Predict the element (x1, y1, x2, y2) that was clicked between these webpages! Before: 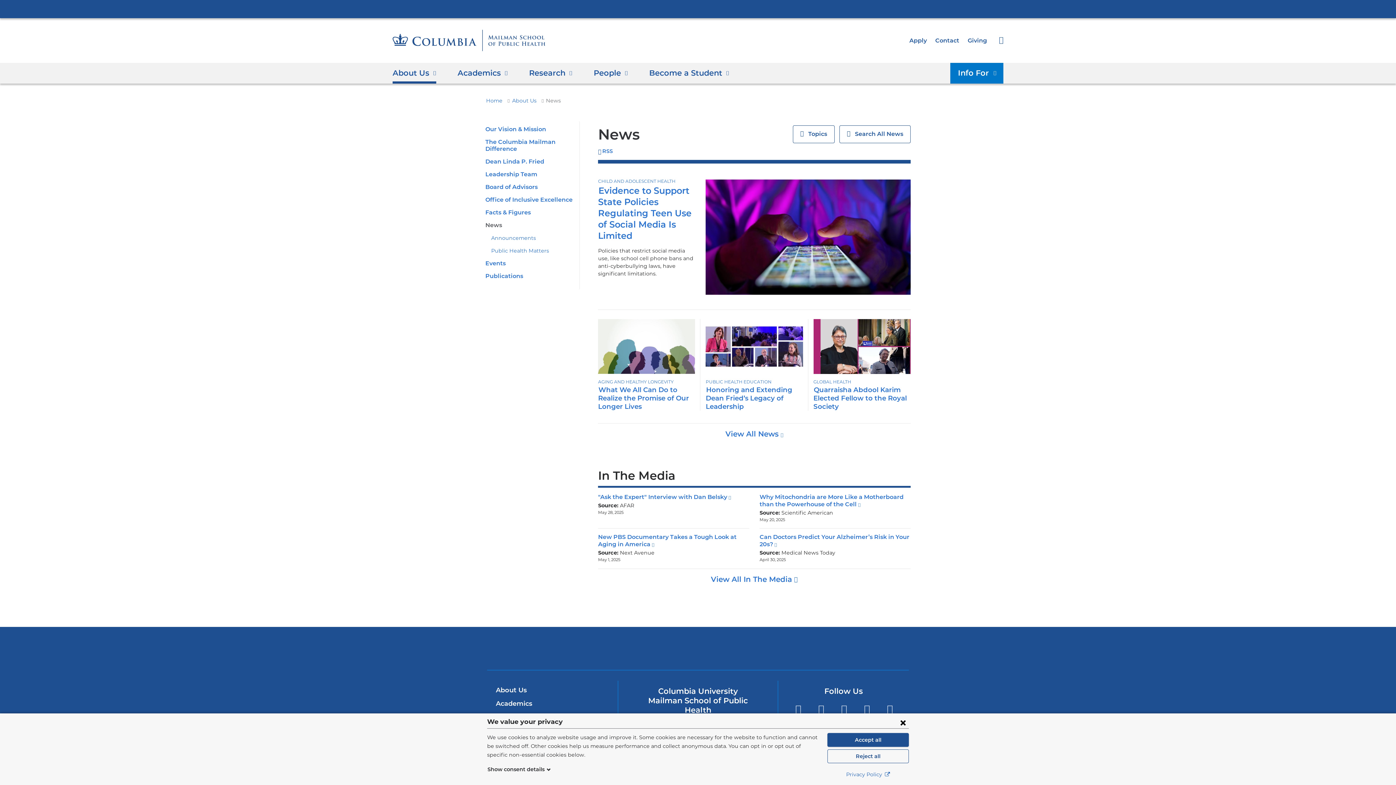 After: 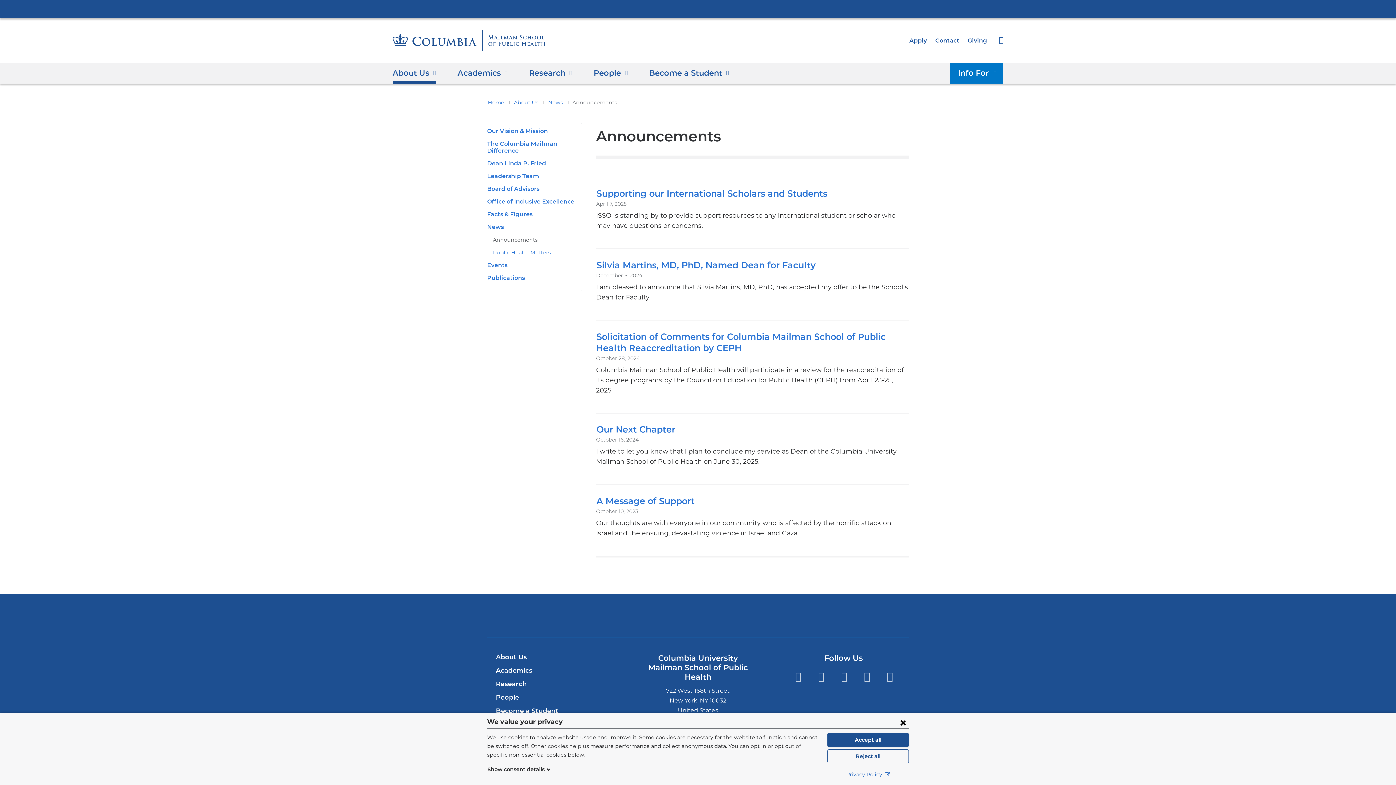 Action: label: Announcements bbox: (491, 235, 536, 241)